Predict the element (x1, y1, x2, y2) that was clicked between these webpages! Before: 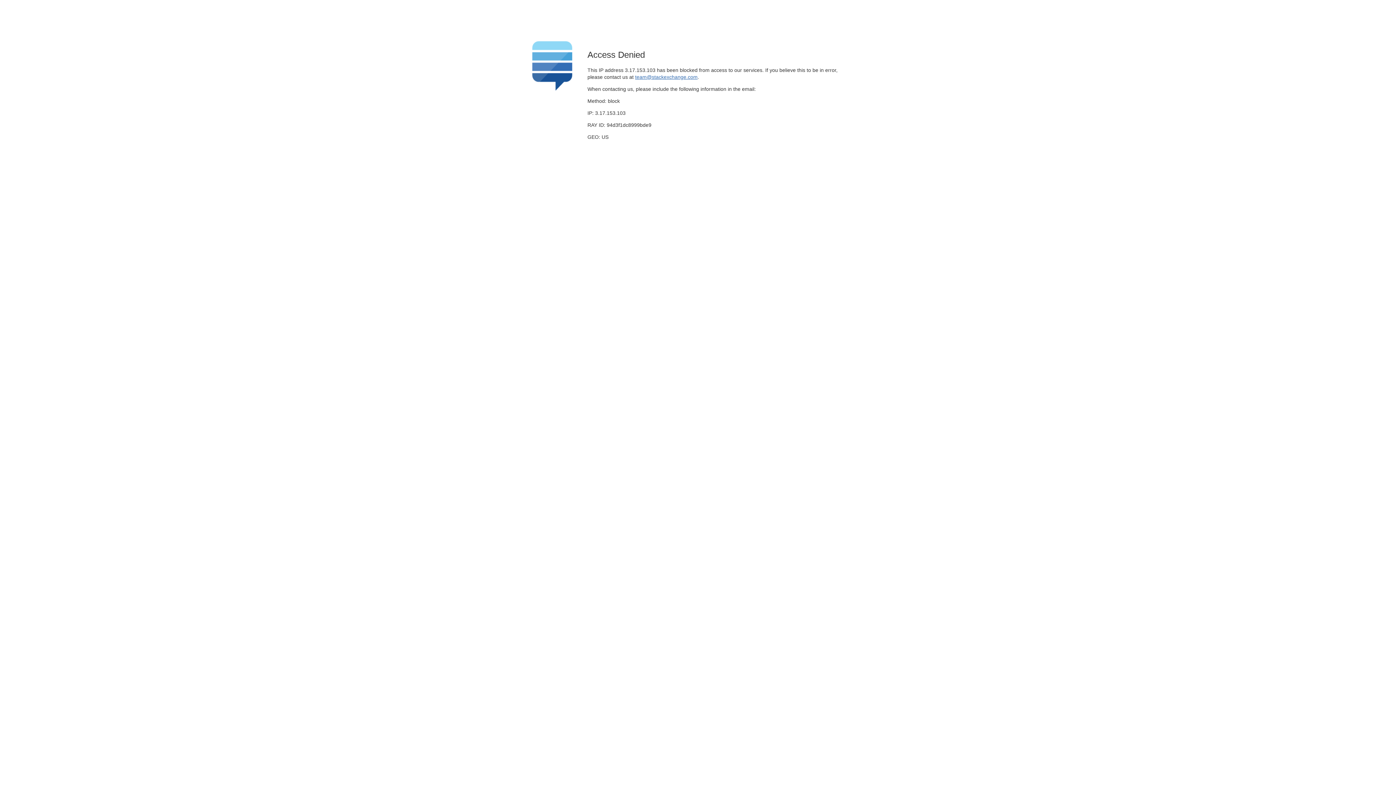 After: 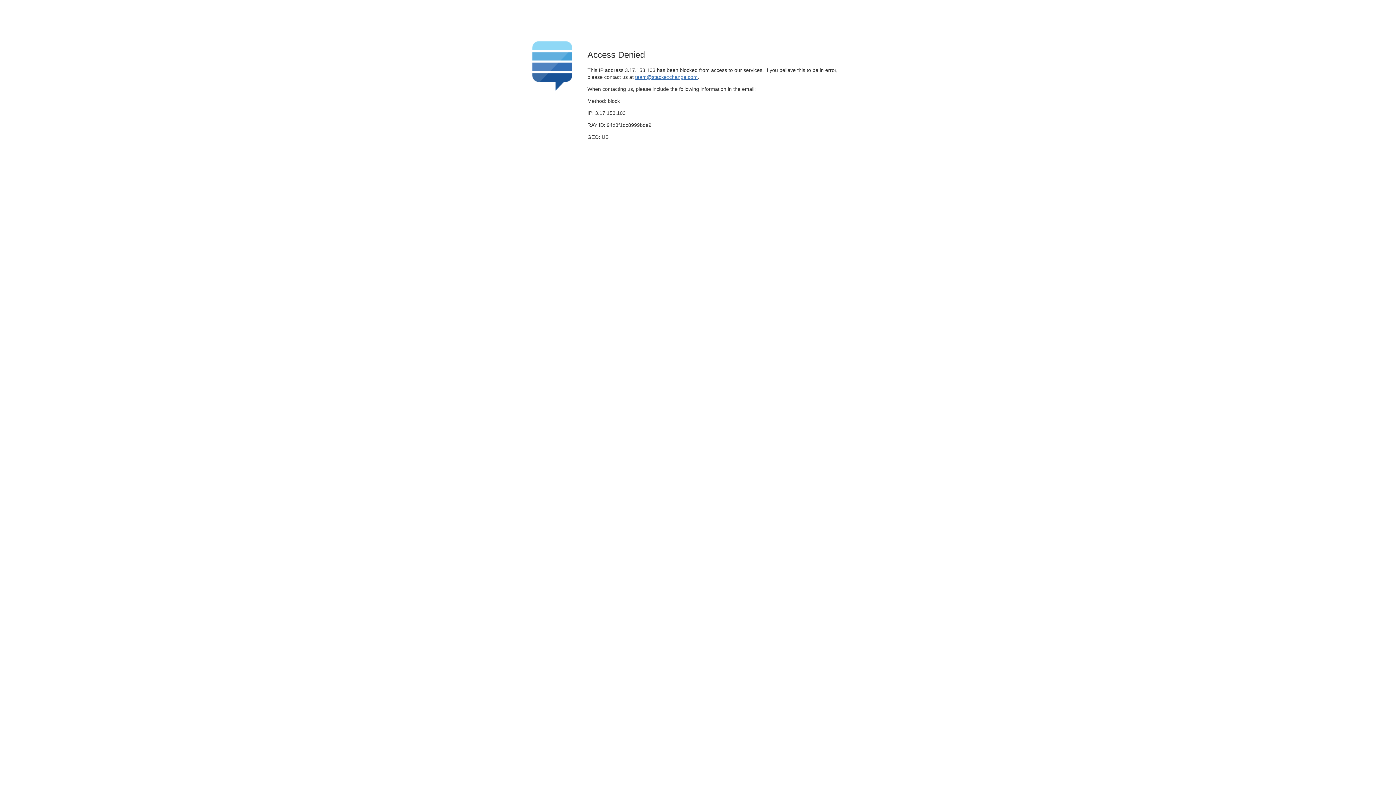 Action: label: team@stackexchange.com bbox: (635, 74, 697, 79)